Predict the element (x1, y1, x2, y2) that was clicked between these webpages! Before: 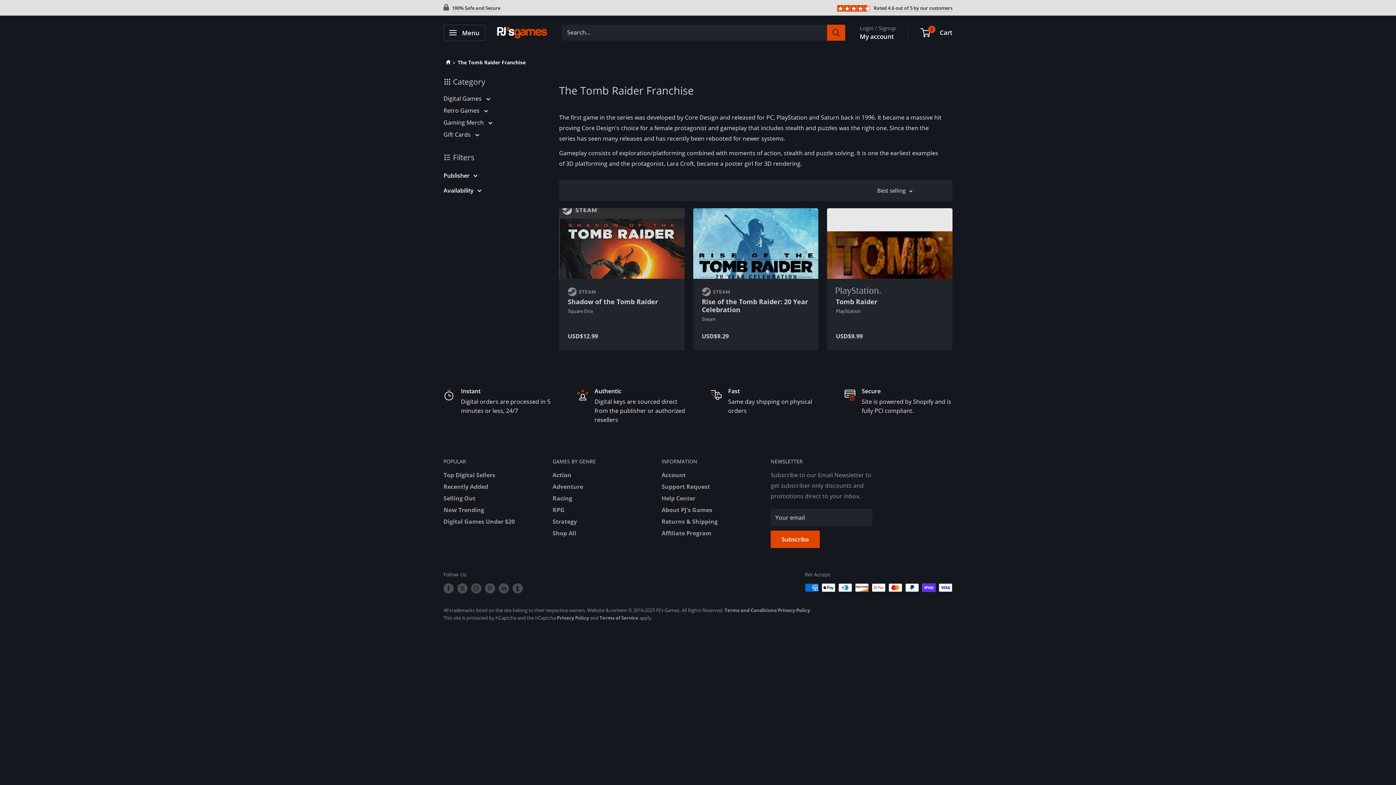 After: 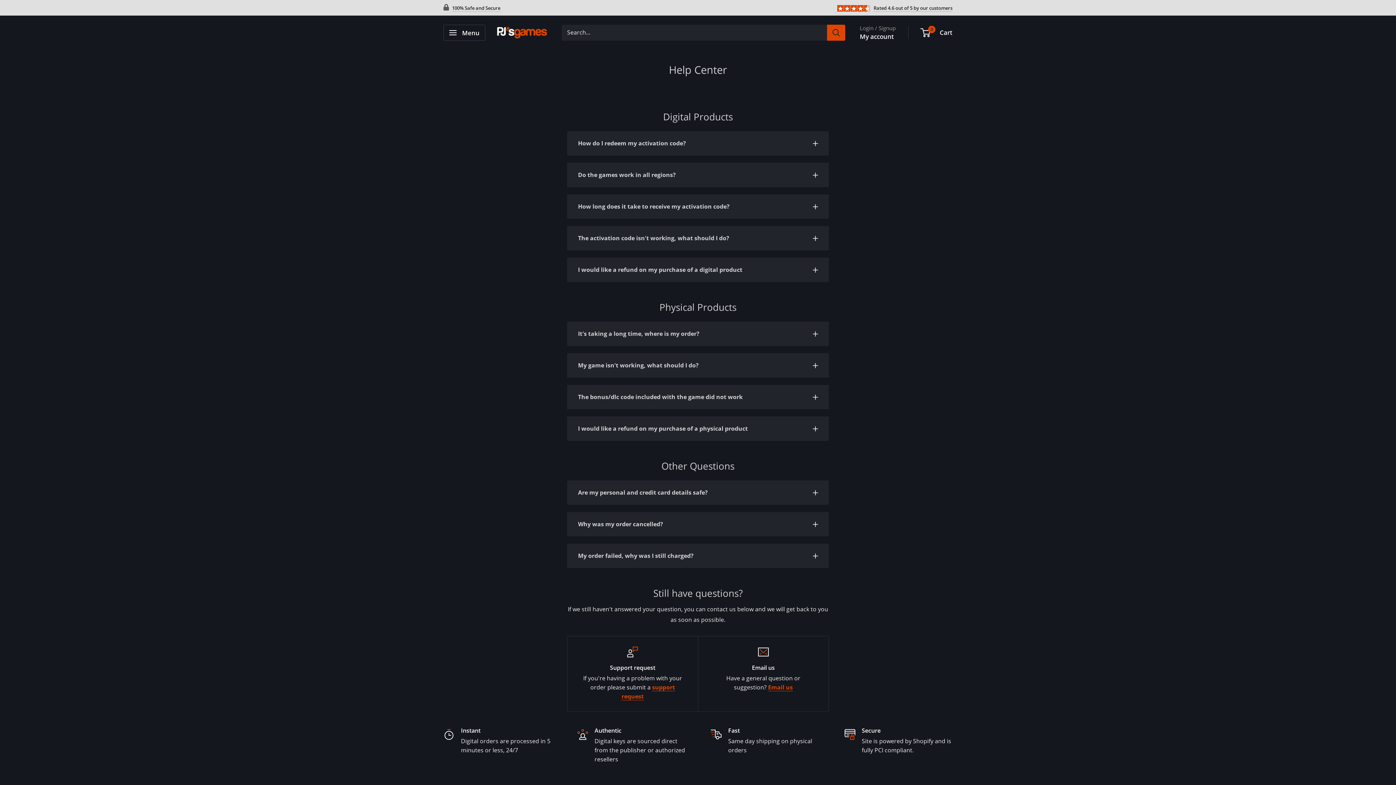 Action: label: Help Center bbox: (661, 492, 745, 504)